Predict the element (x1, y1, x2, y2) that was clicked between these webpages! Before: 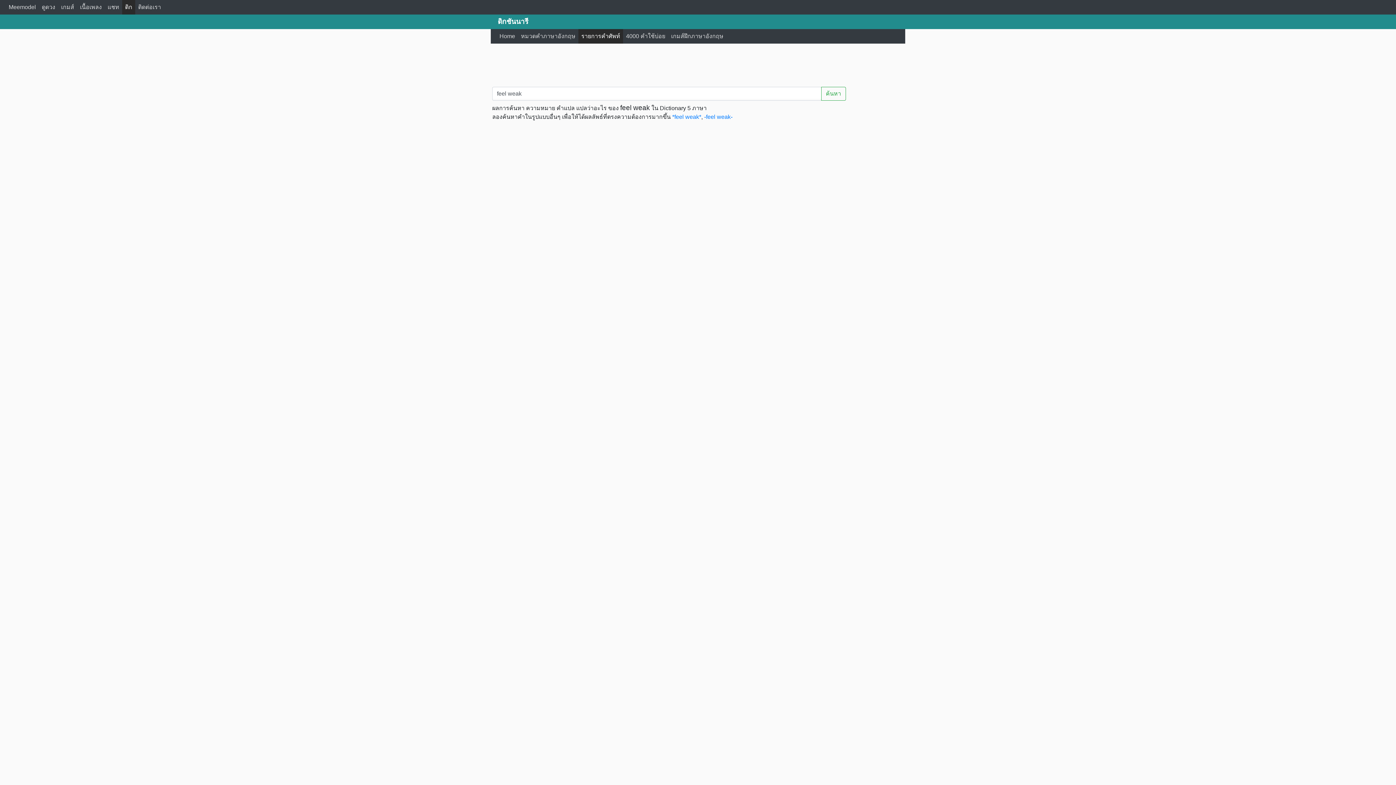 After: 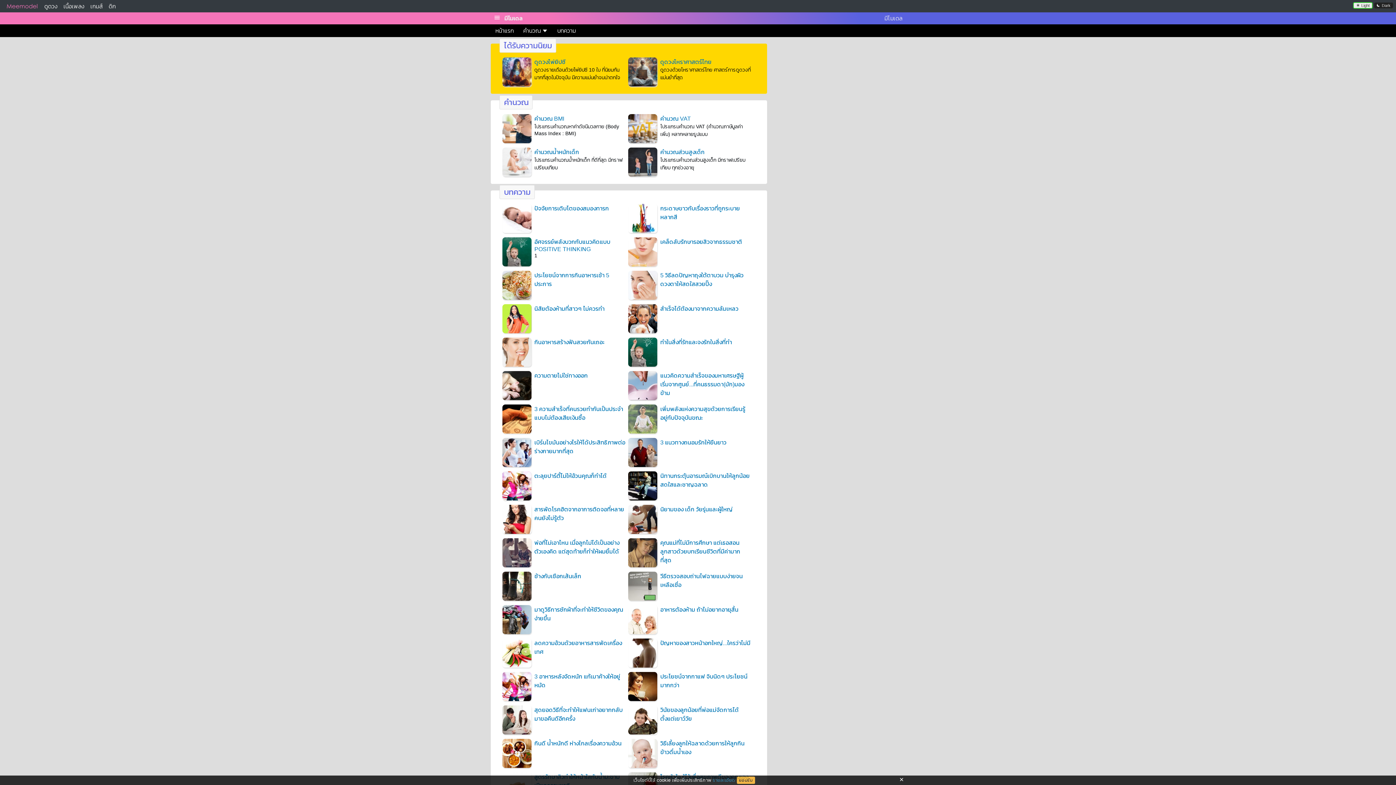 Action: bbox: (104, 0, 122, 14) label: แชท